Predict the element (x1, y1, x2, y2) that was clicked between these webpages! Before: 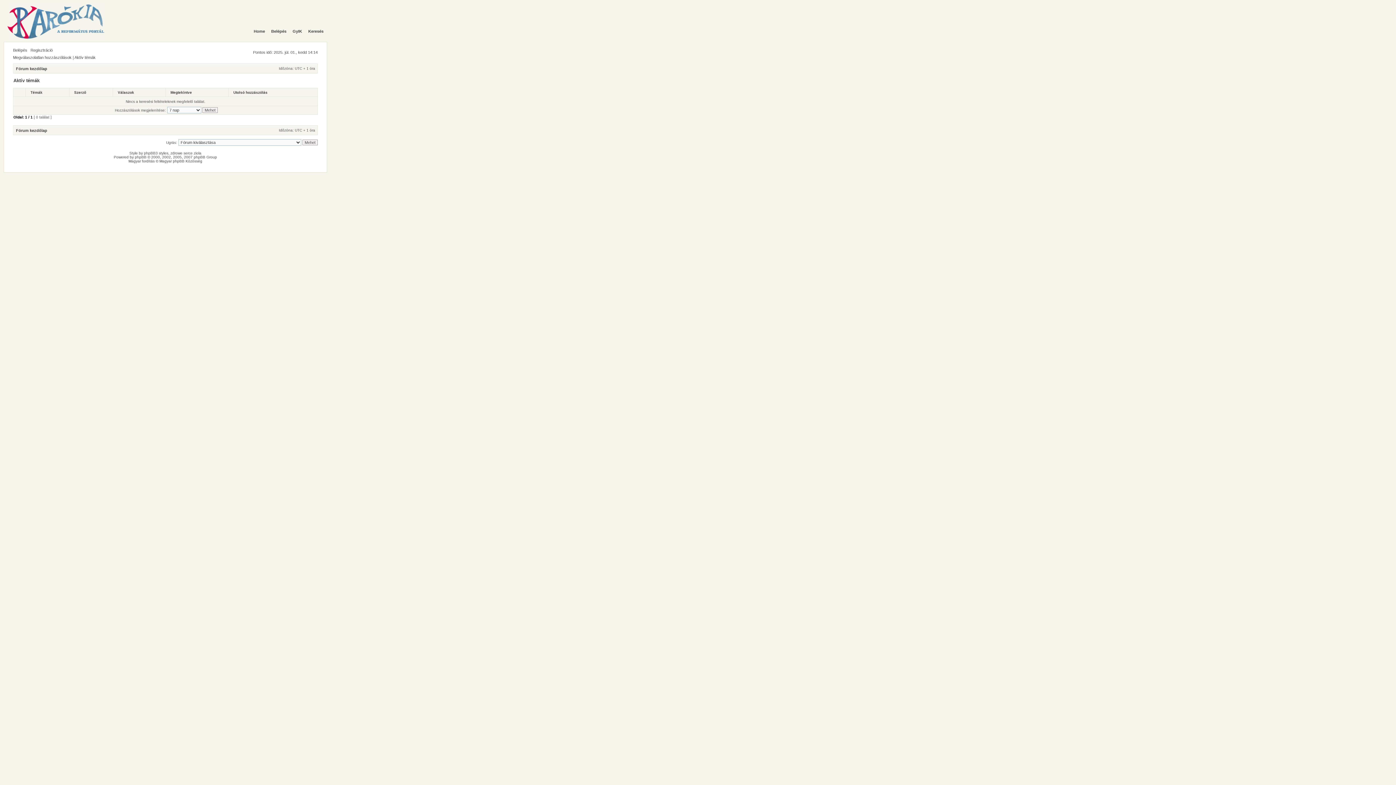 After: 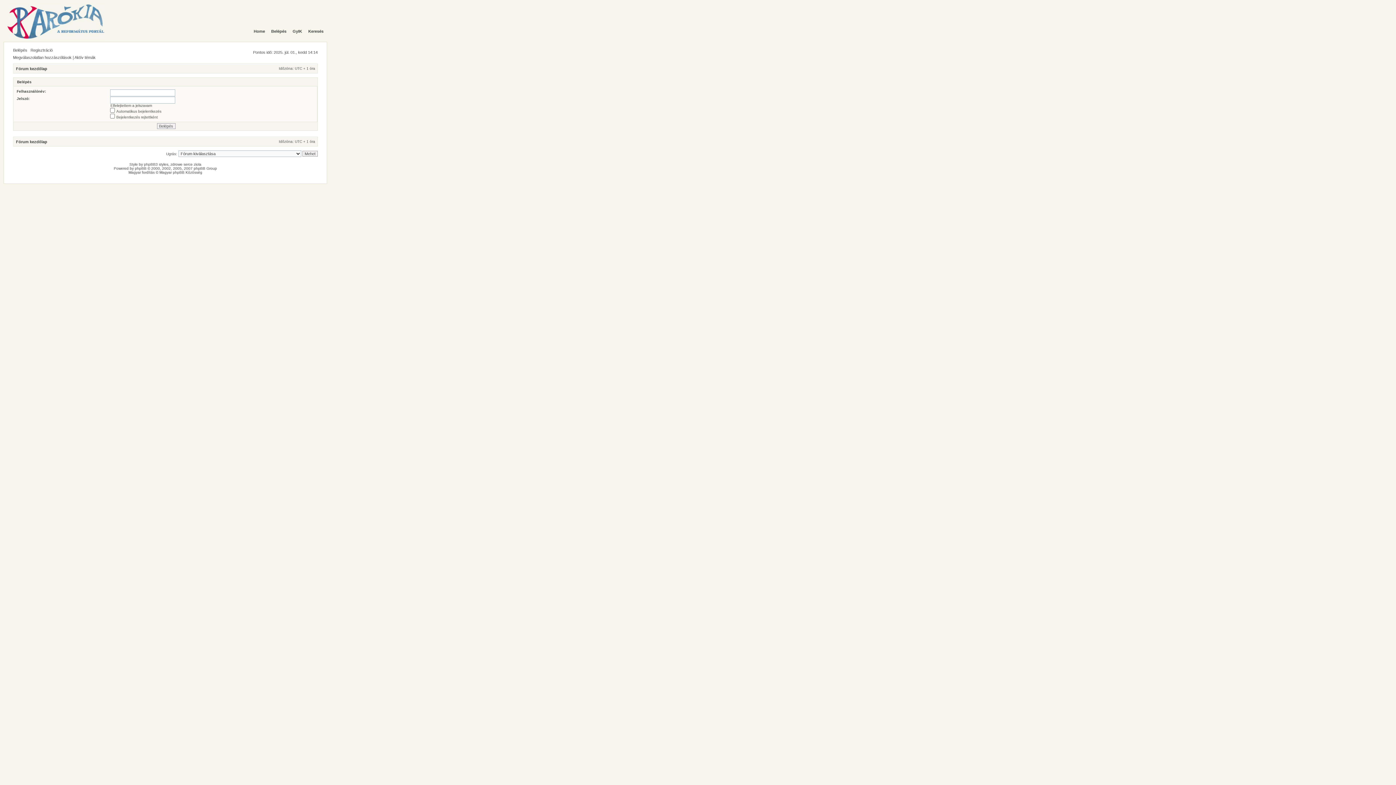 Action: bbox: (13, 48, 27, 52) label: Belépés